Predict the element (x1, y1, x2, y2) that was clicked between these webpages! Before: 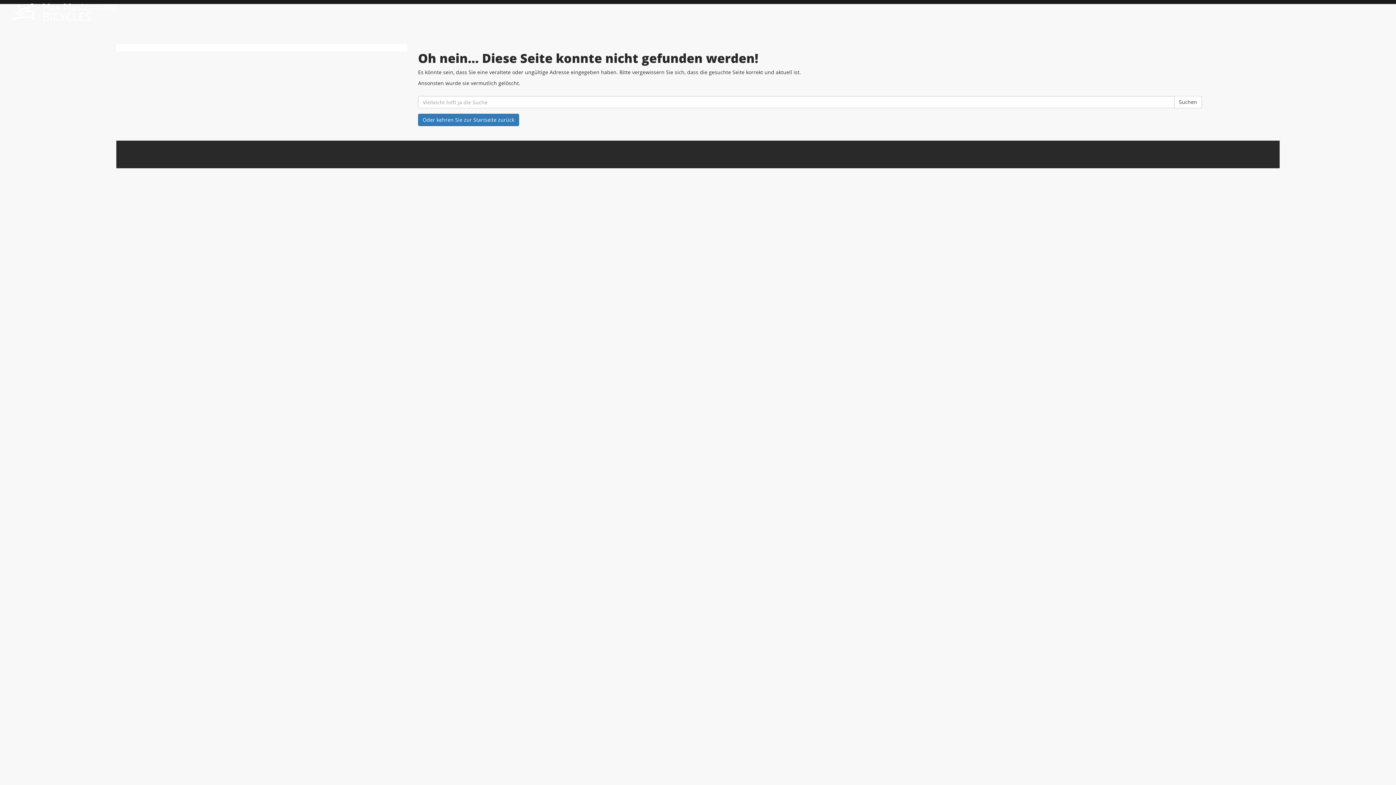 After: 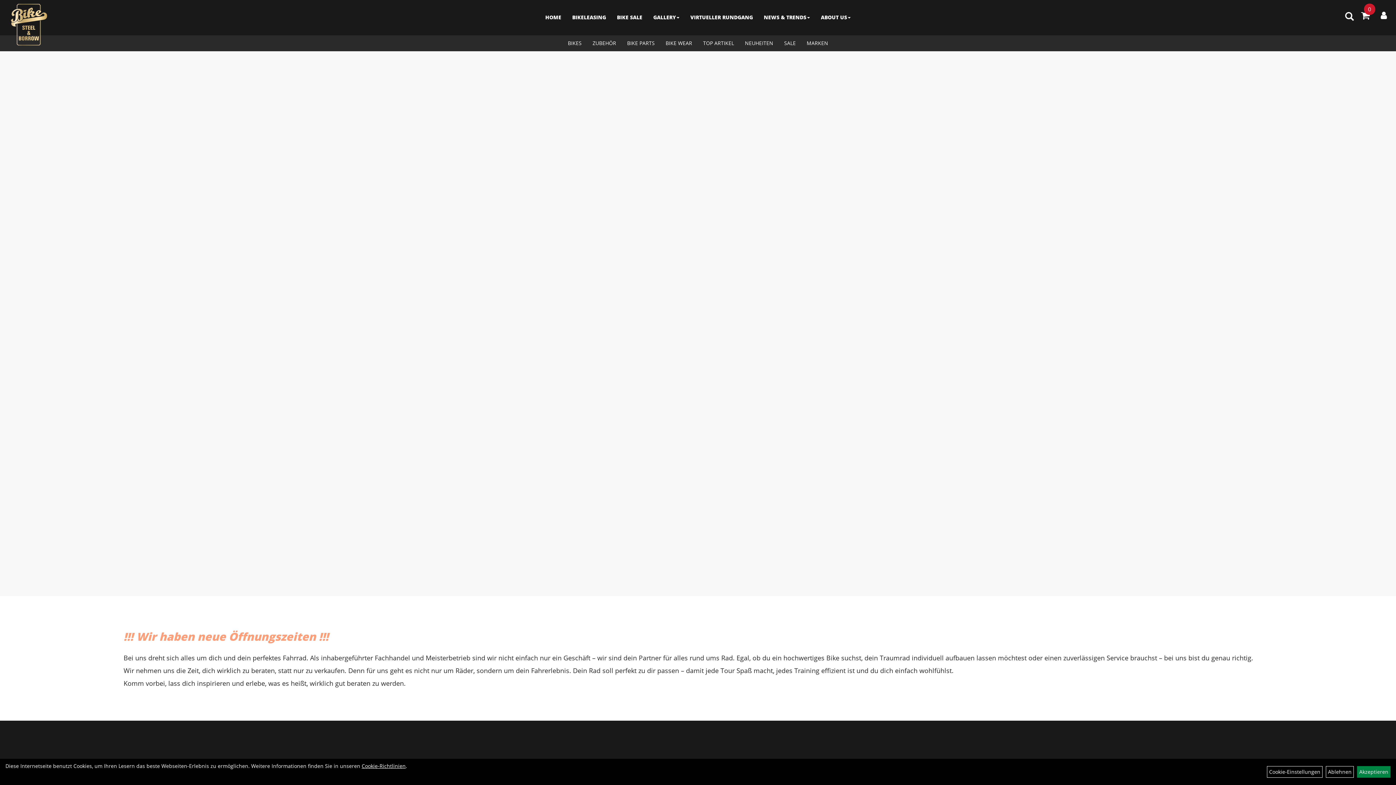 Action: bbox: (10, 3, 117, 21)